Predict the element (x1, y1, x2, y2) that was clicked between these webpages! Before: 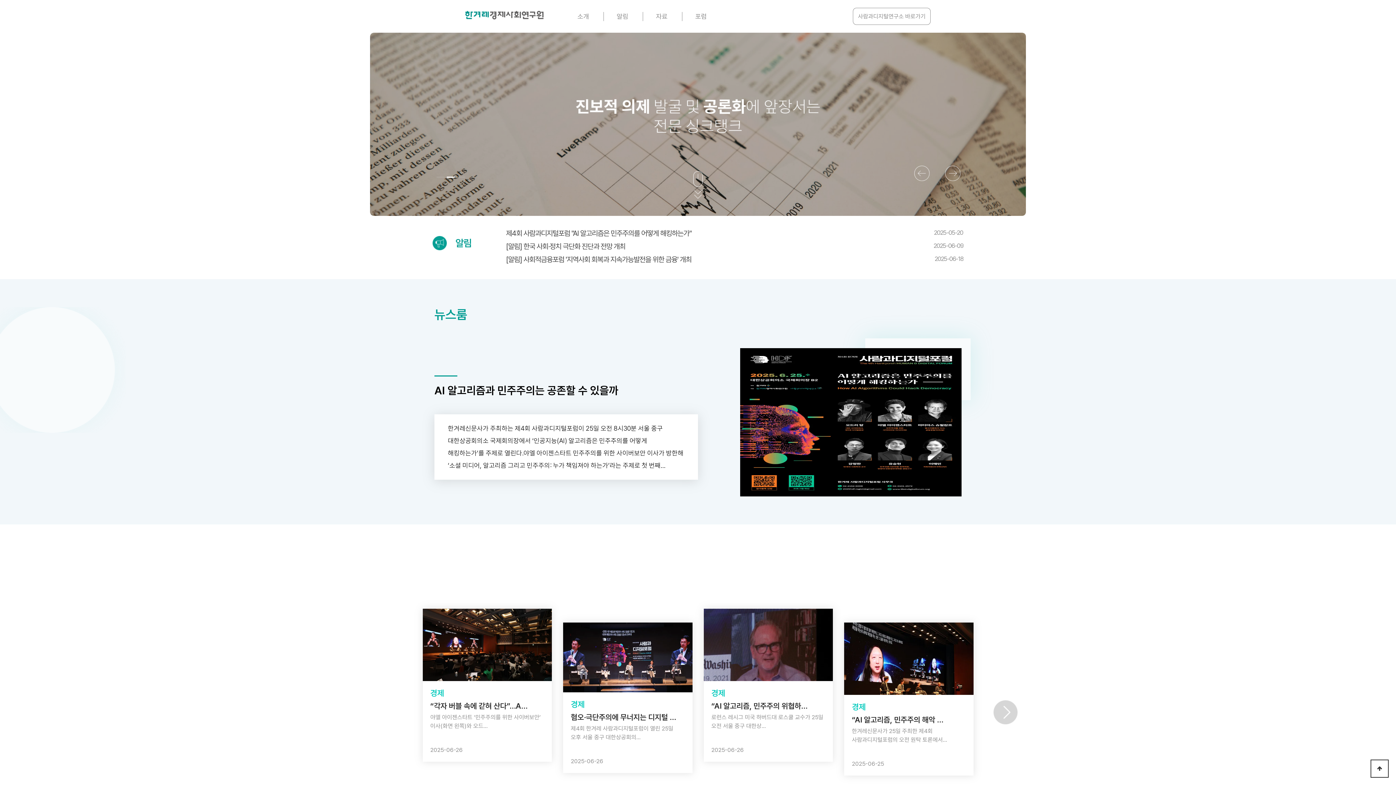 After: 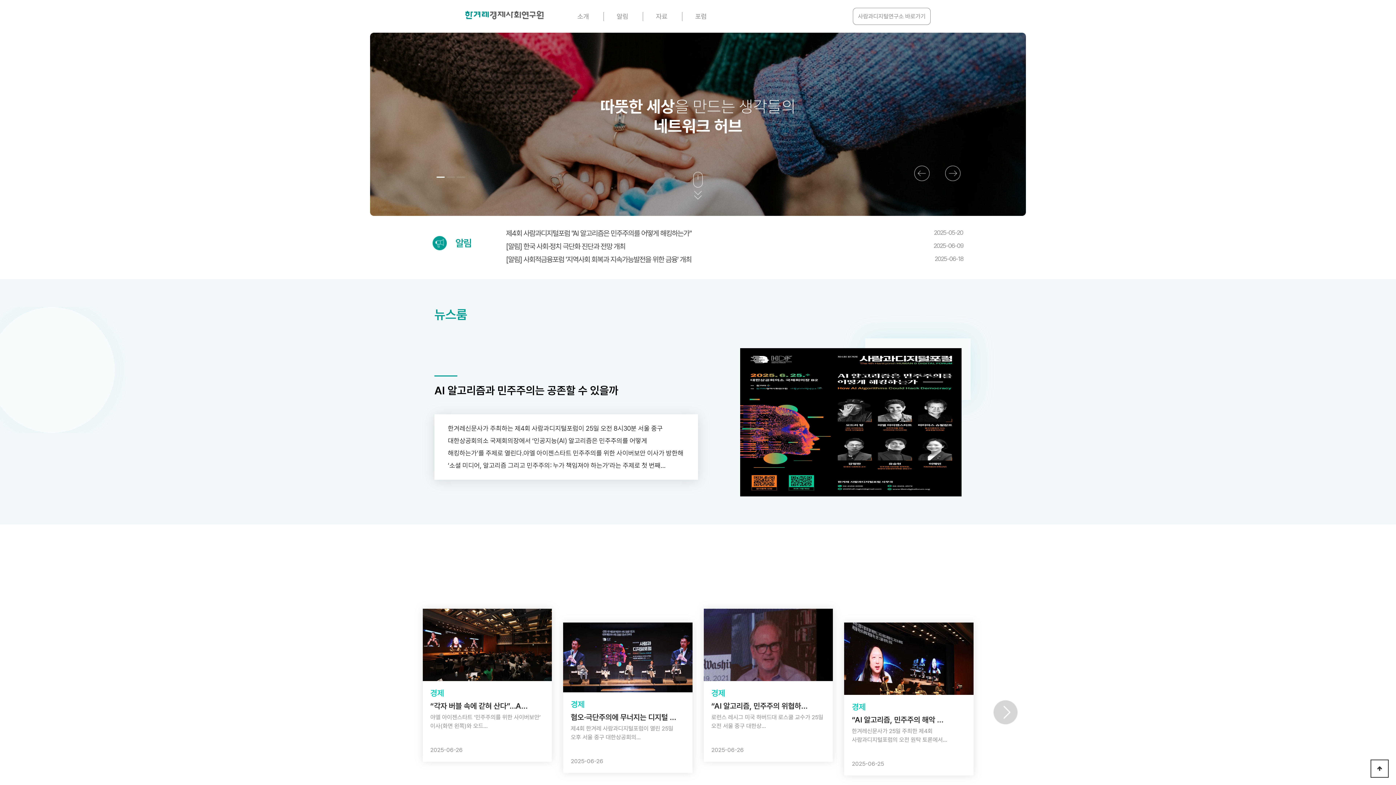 Action: bbox: (434, 348, 961, 496) label: AI 알고리즘과 민주주의는 공존할 수 있을까

한겨레신문사가 주최하는 제4회 사람과디지털포럼이 25일 오전 8시30분 서울 중구 대한상공회의소 국제회의장에서 ‘인공지능(AI) 알고리즘은 민주주의를 어떻게 해킹하는가’를 주제로 열린다.야엘 아이젠스타트 민주주의를 위한 사이버보안 이사가 방한해 ‘소셜 미디어, 알고리즘 그리고 민주주의: 누가 책임져야 하는가’라는 주제로 첫 번째 기조강연에 나선다. 미국 외교관, 메타(옛 페이스북) 선거 신뢰성 책임자 등 다양한 경험을 바탕으로, 알고리즘이 민주…